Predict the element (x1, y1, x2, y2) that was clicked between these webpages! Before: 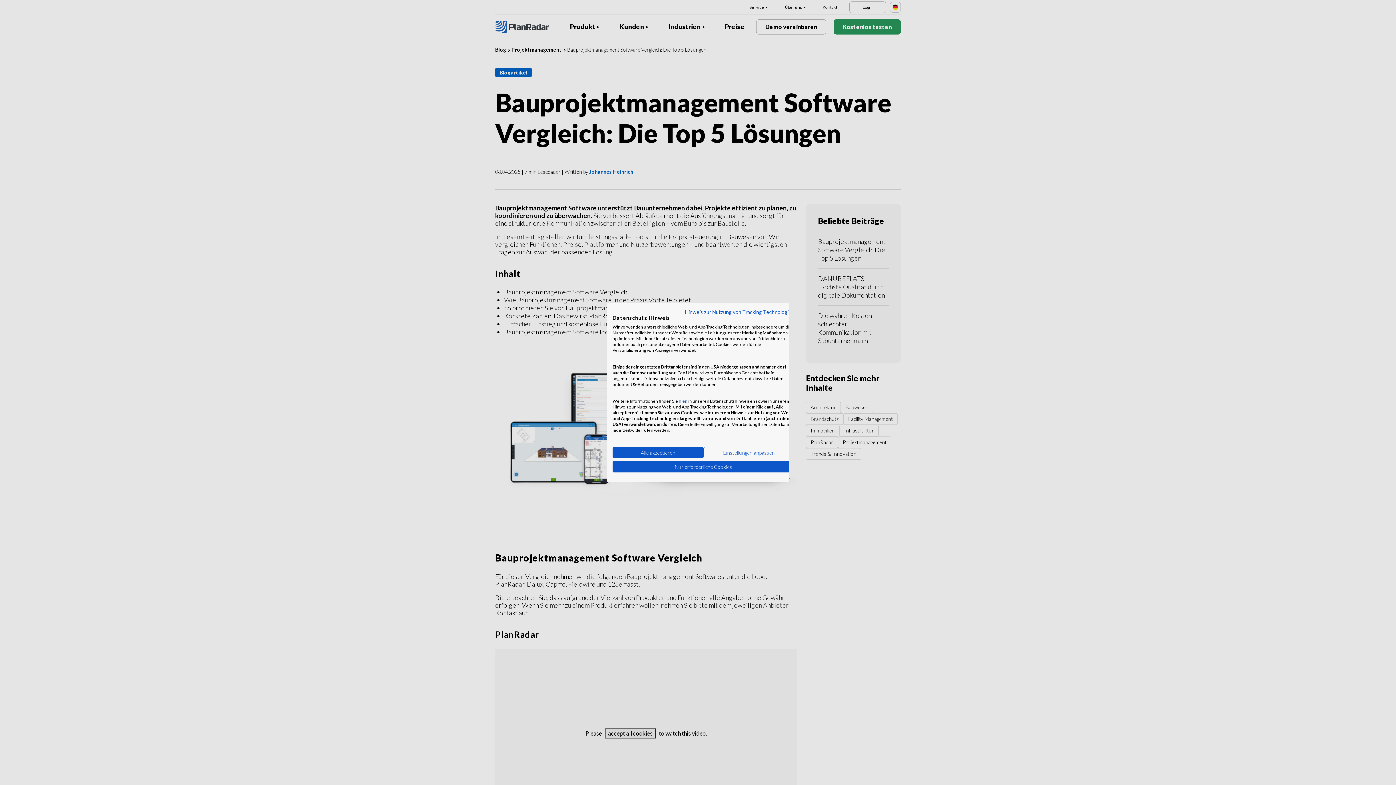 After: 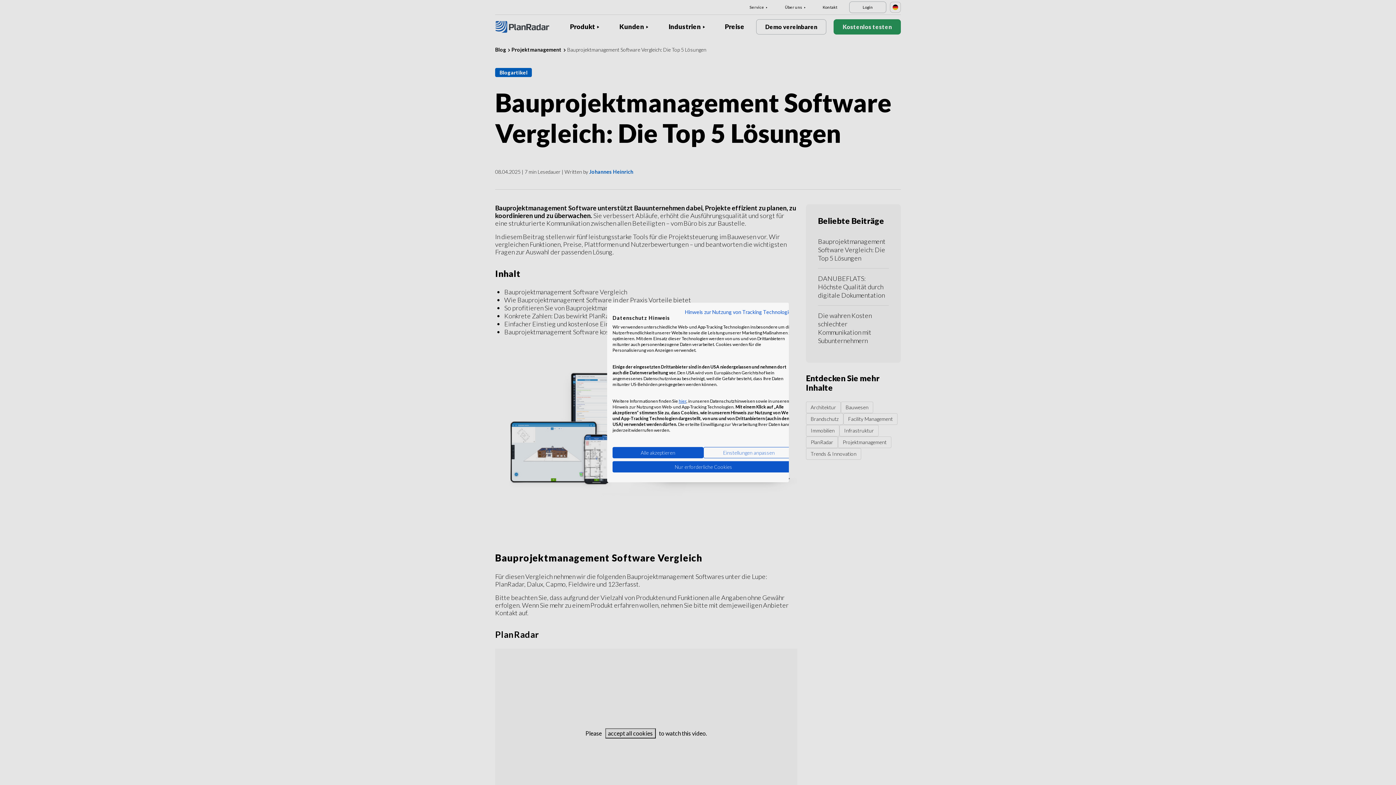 Action: label: hier bbox: (678, 398, 686, 404)